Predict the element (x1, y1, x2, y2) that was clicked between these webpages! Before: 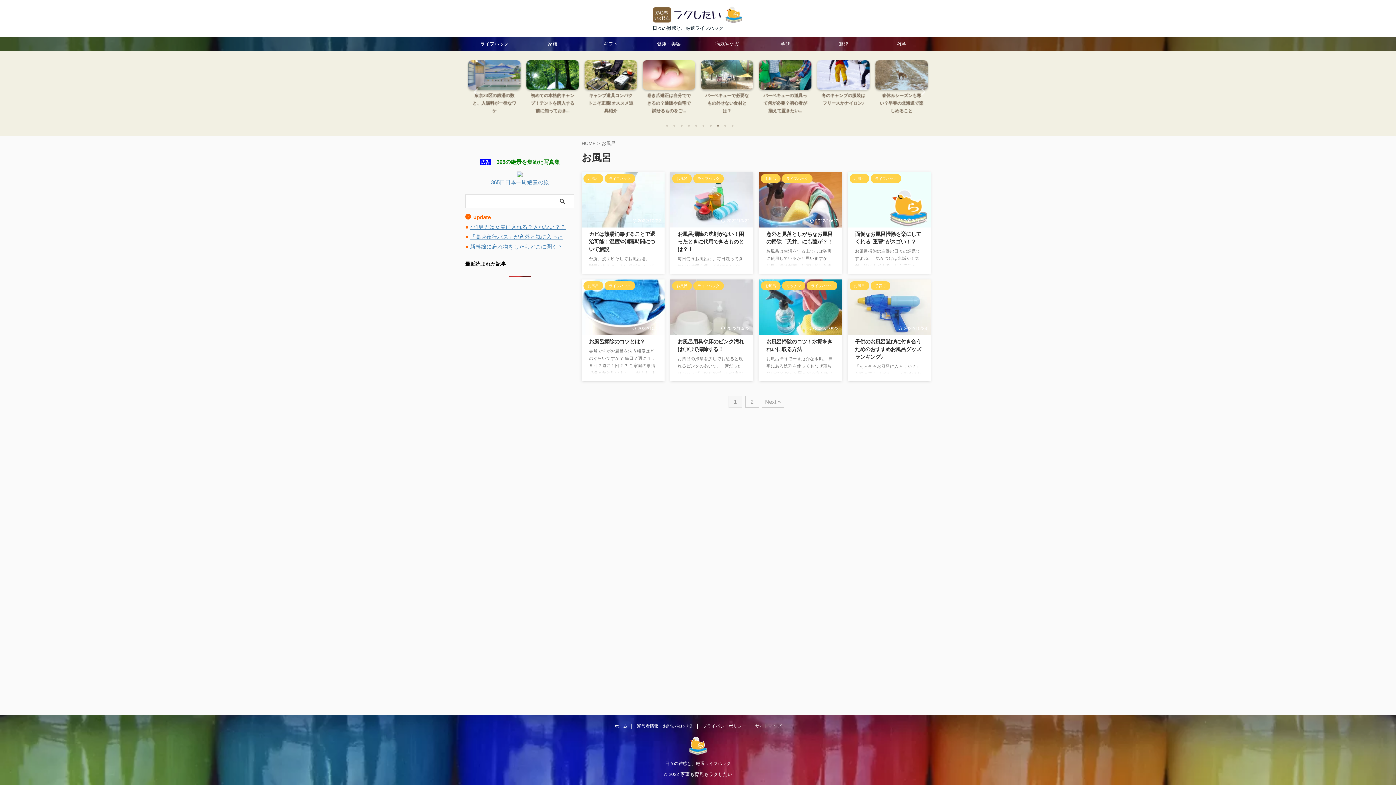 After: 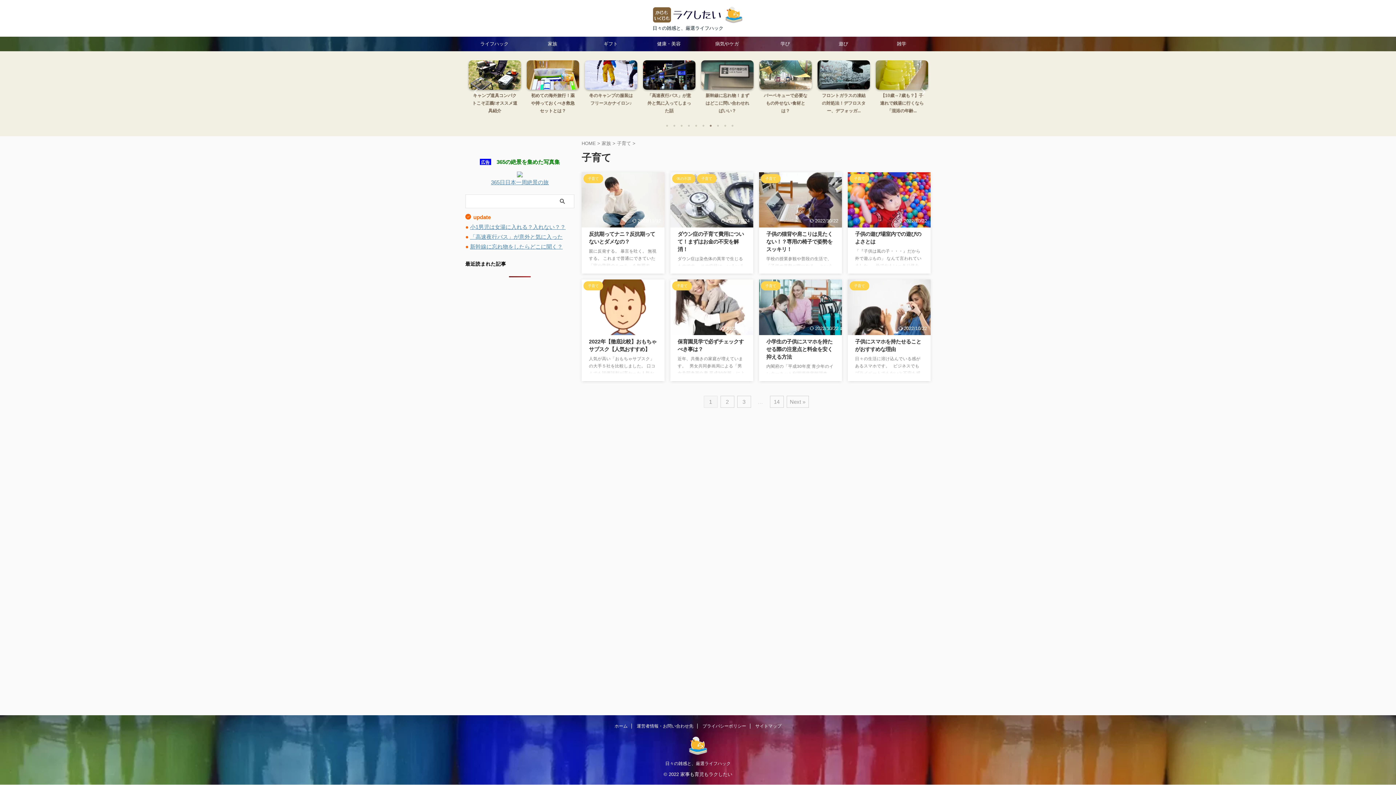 Action: bbox: (870, 283, 890, 289) label: 子育て